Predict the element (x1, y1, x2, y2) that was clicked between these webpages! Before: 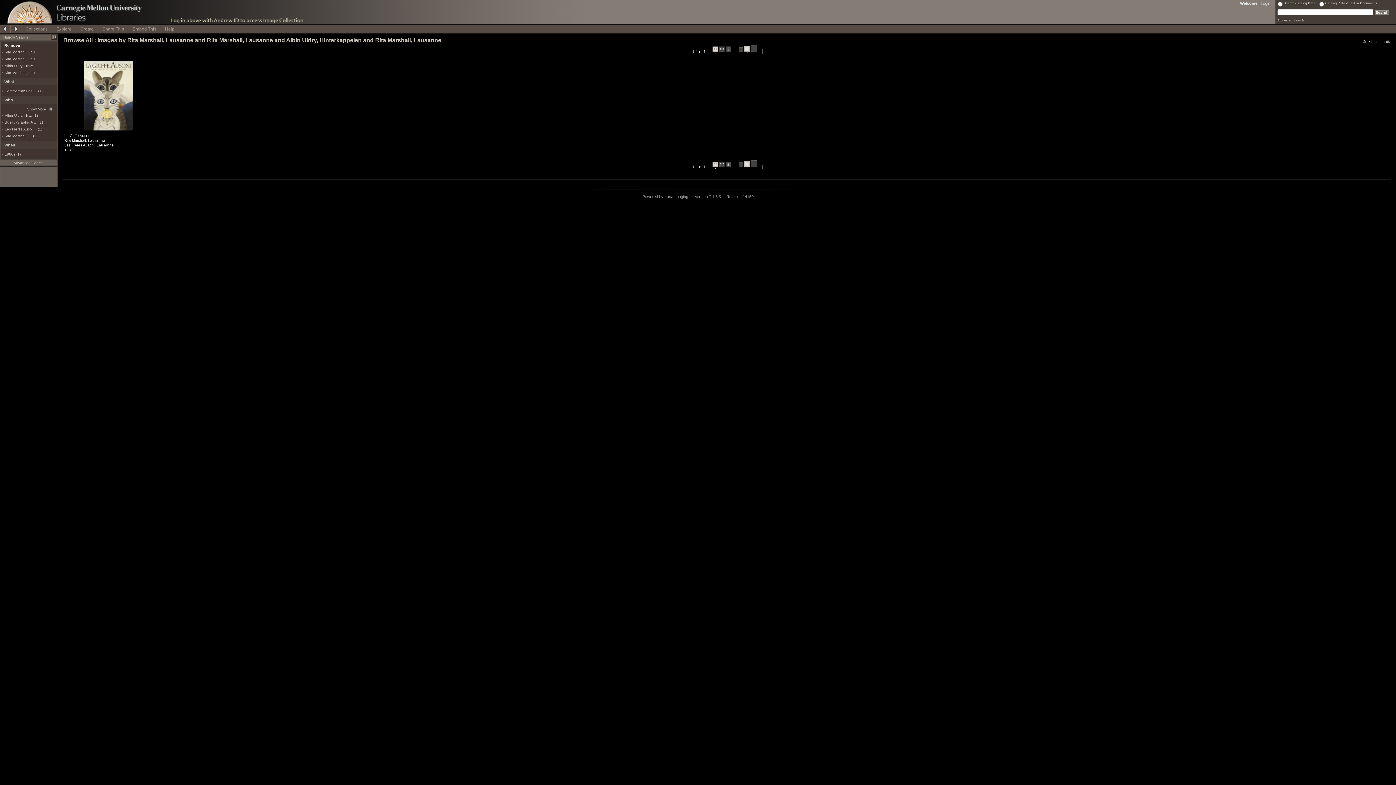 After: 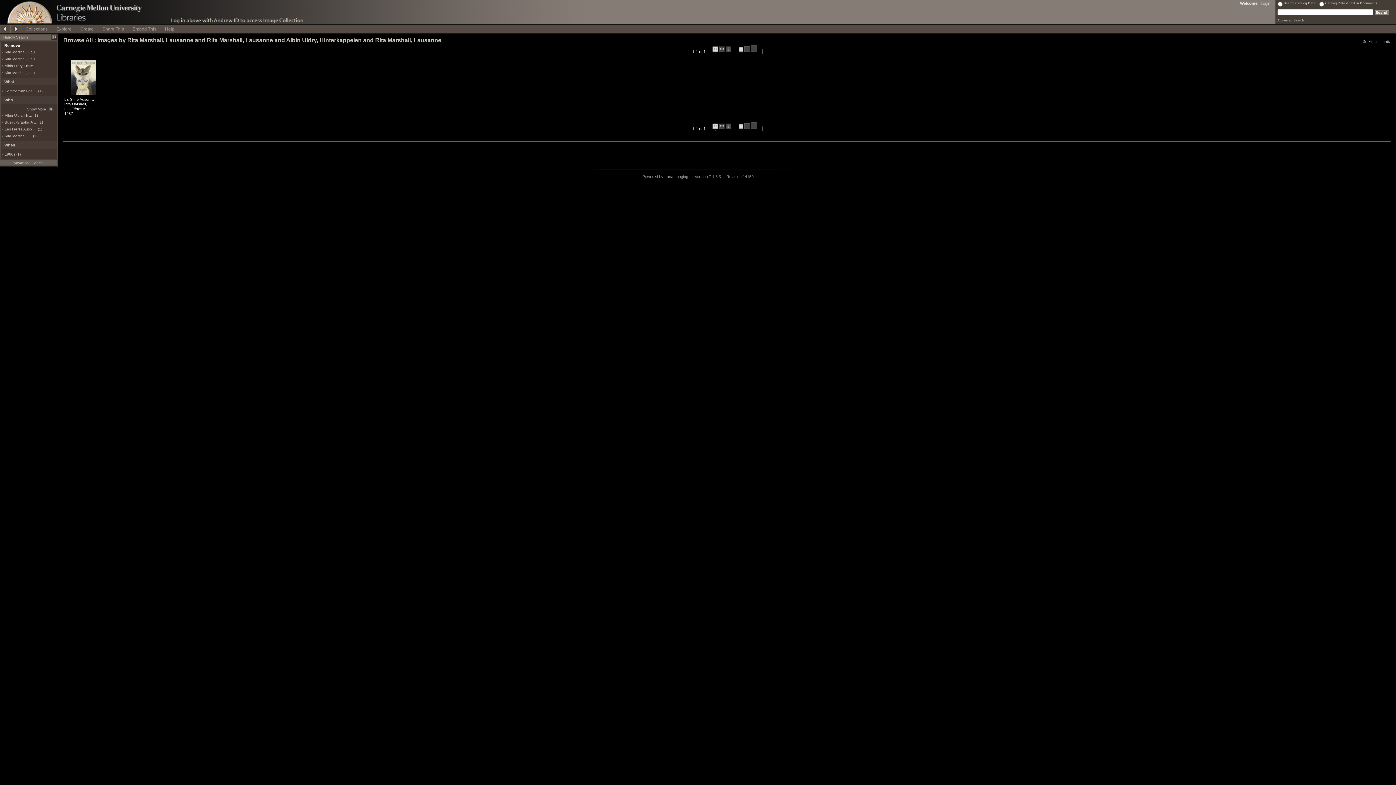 Action: label:   bbox: (738, 161, 743, 168)